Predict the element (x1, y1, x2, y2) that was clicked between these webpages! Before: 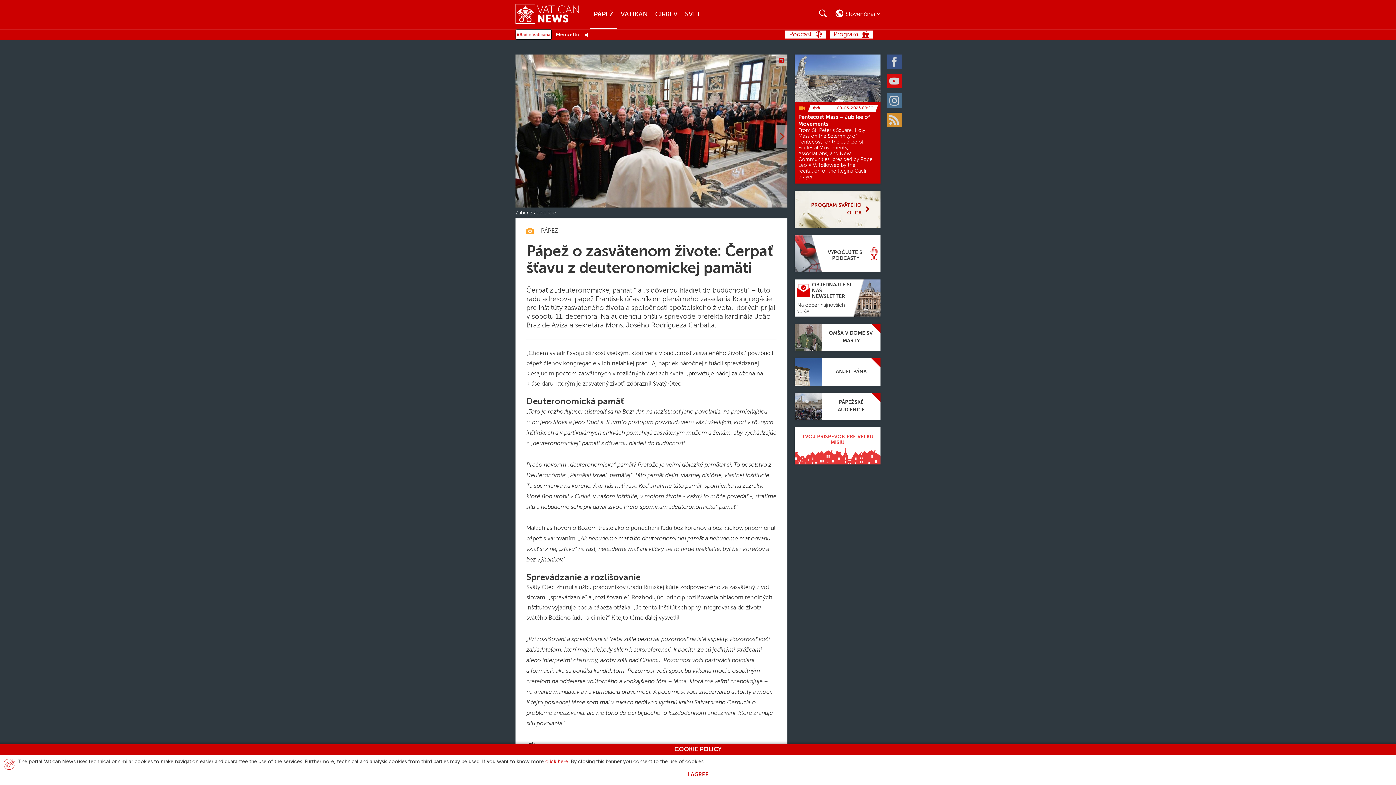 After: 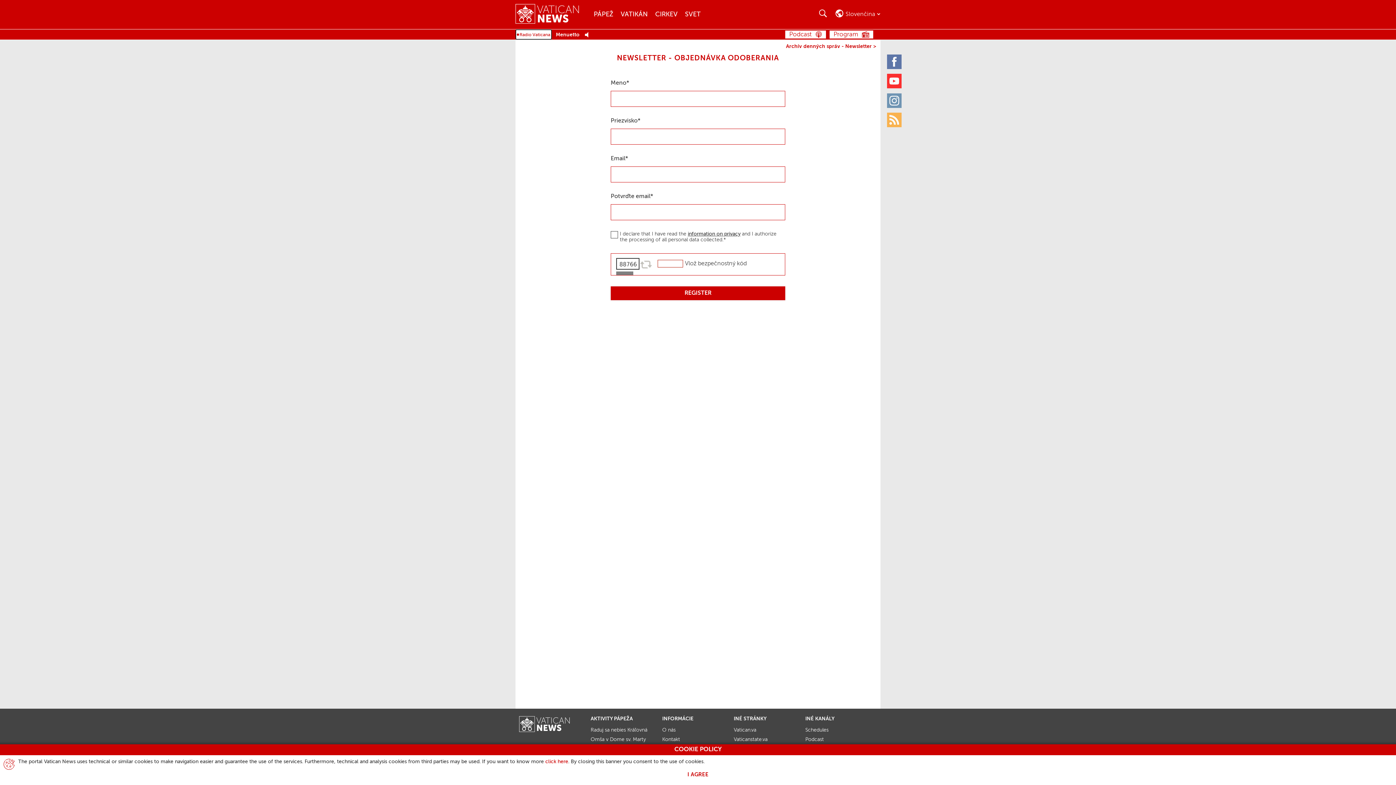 Action: bbox: (794, 279, 880, 316) label: Objednajte si náš Newsletter